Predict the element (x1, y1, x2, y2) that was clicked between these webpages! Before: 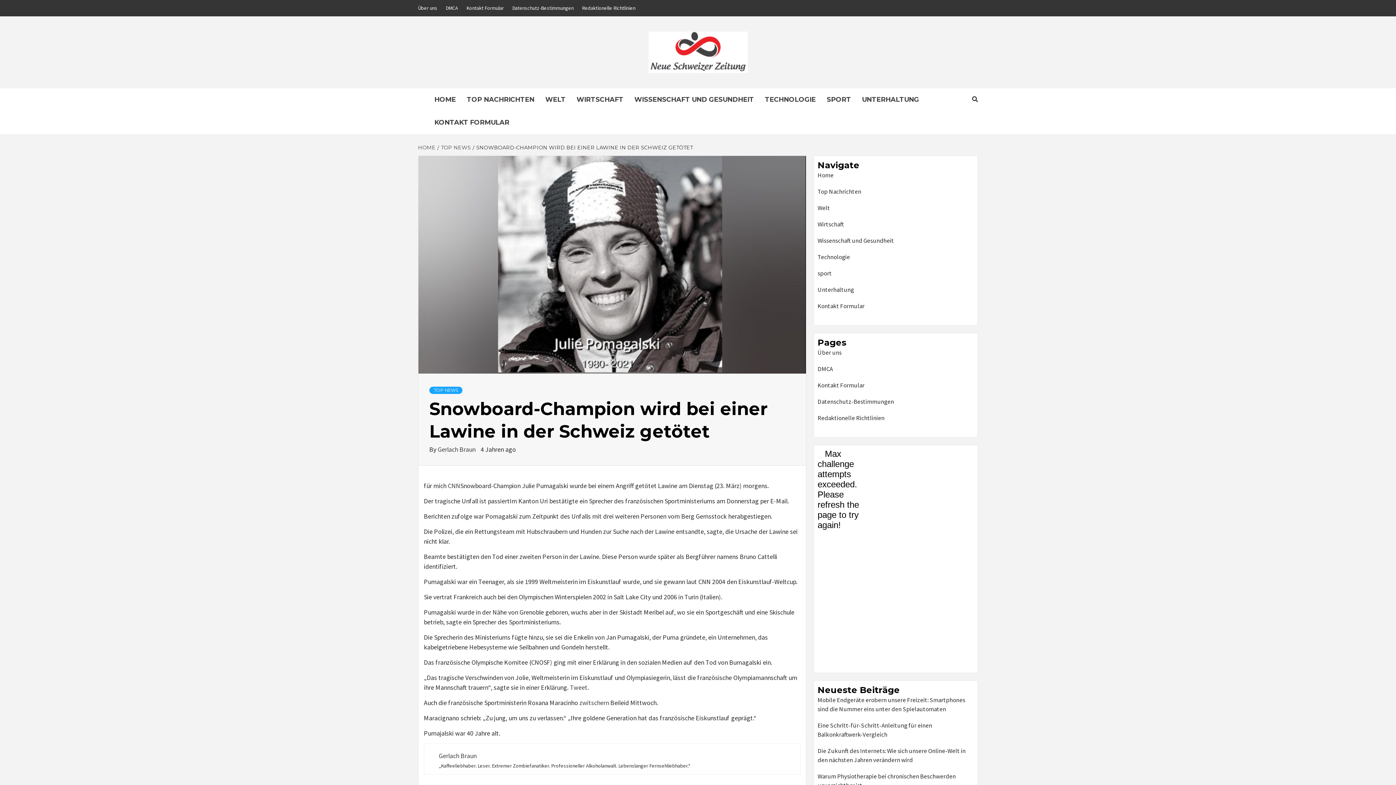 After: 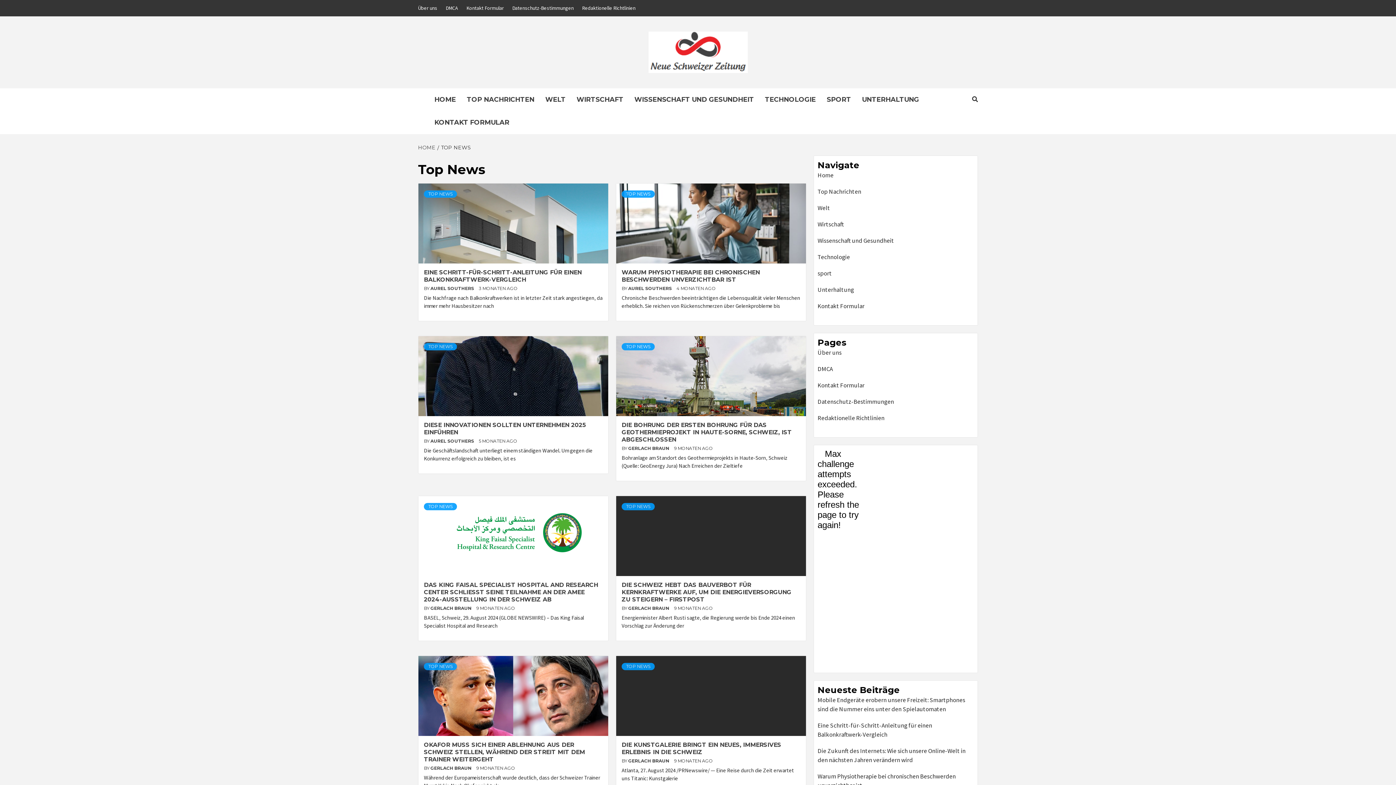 Action: bbox: (429, 386, 462, 394) label: TOP NEWS